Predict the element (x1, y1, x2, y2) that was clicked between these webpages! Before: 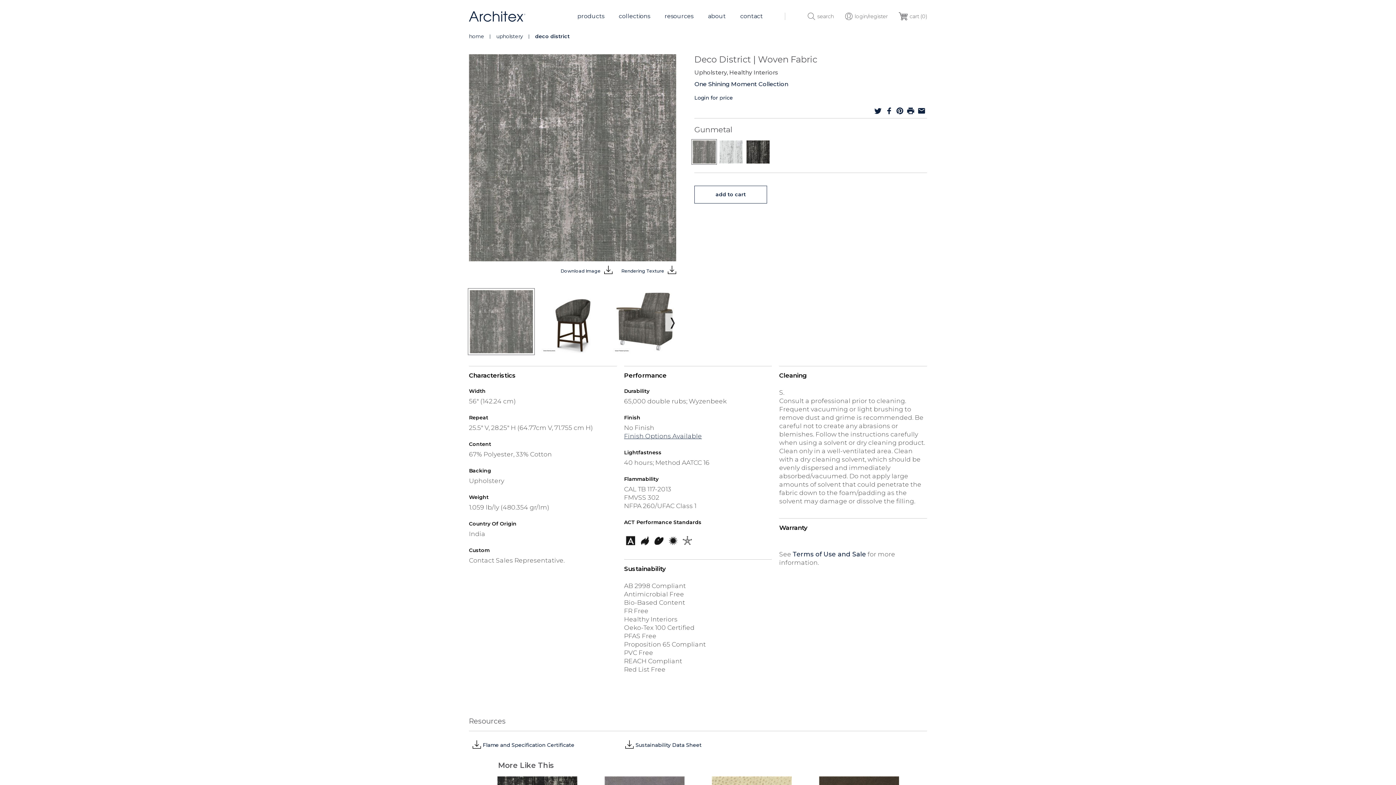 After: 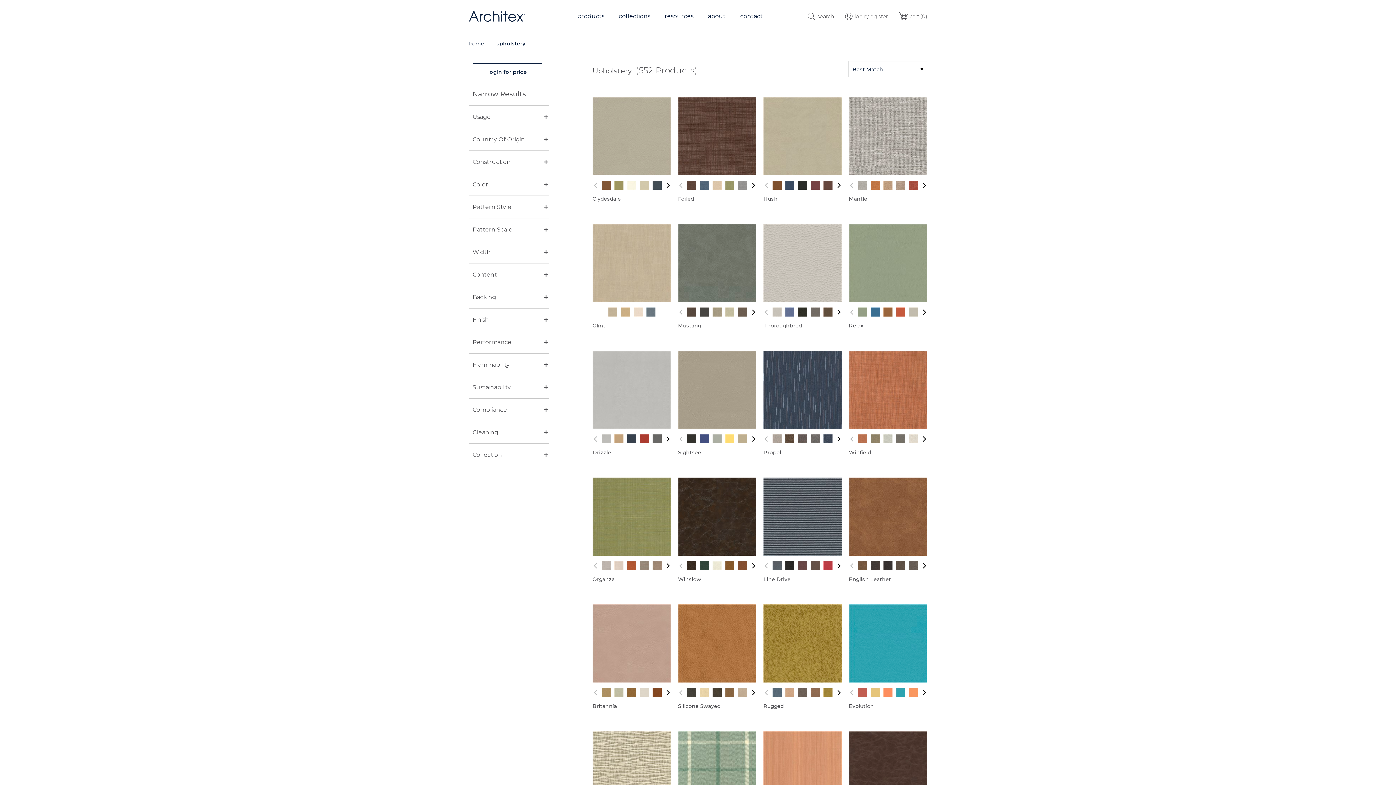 Action: bbox: (496, 33, 523, 39) label: upholstery